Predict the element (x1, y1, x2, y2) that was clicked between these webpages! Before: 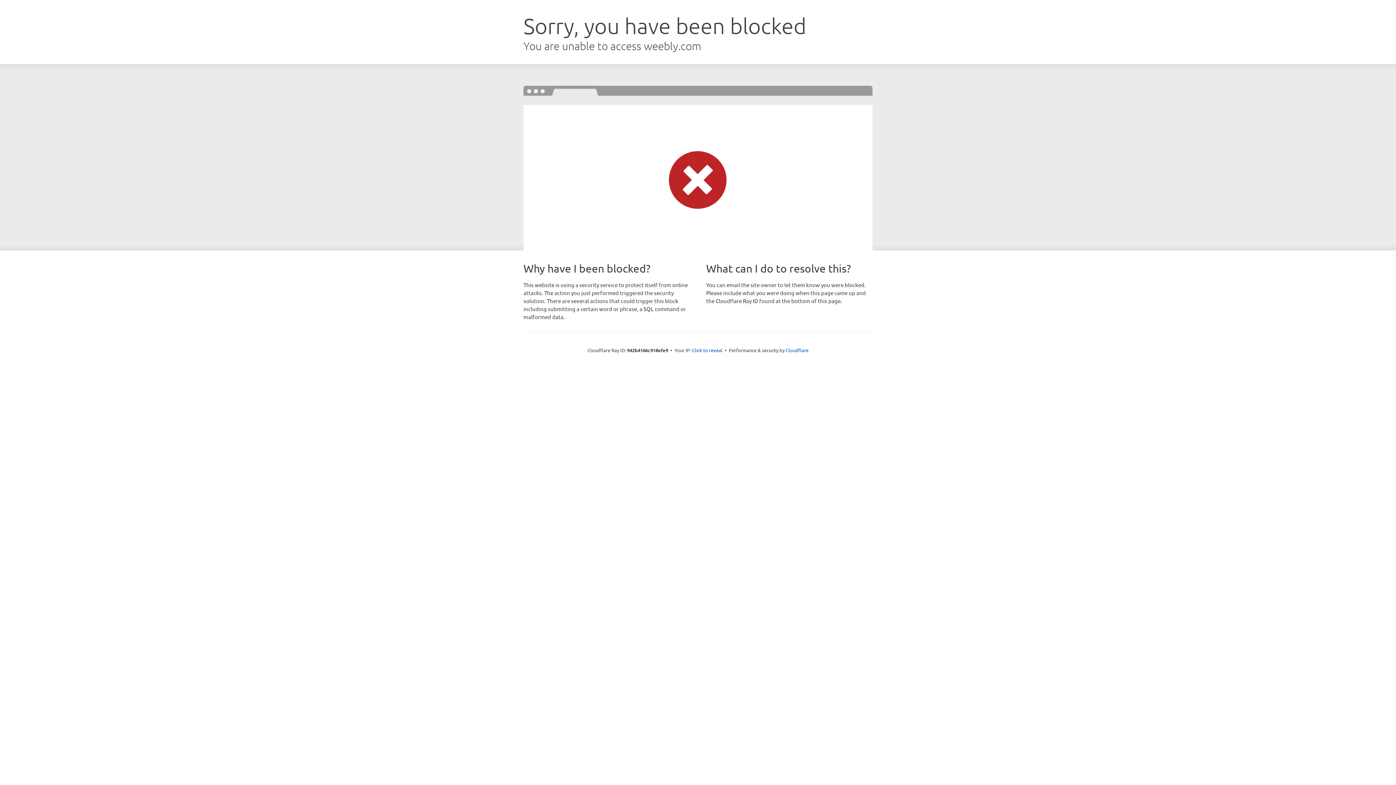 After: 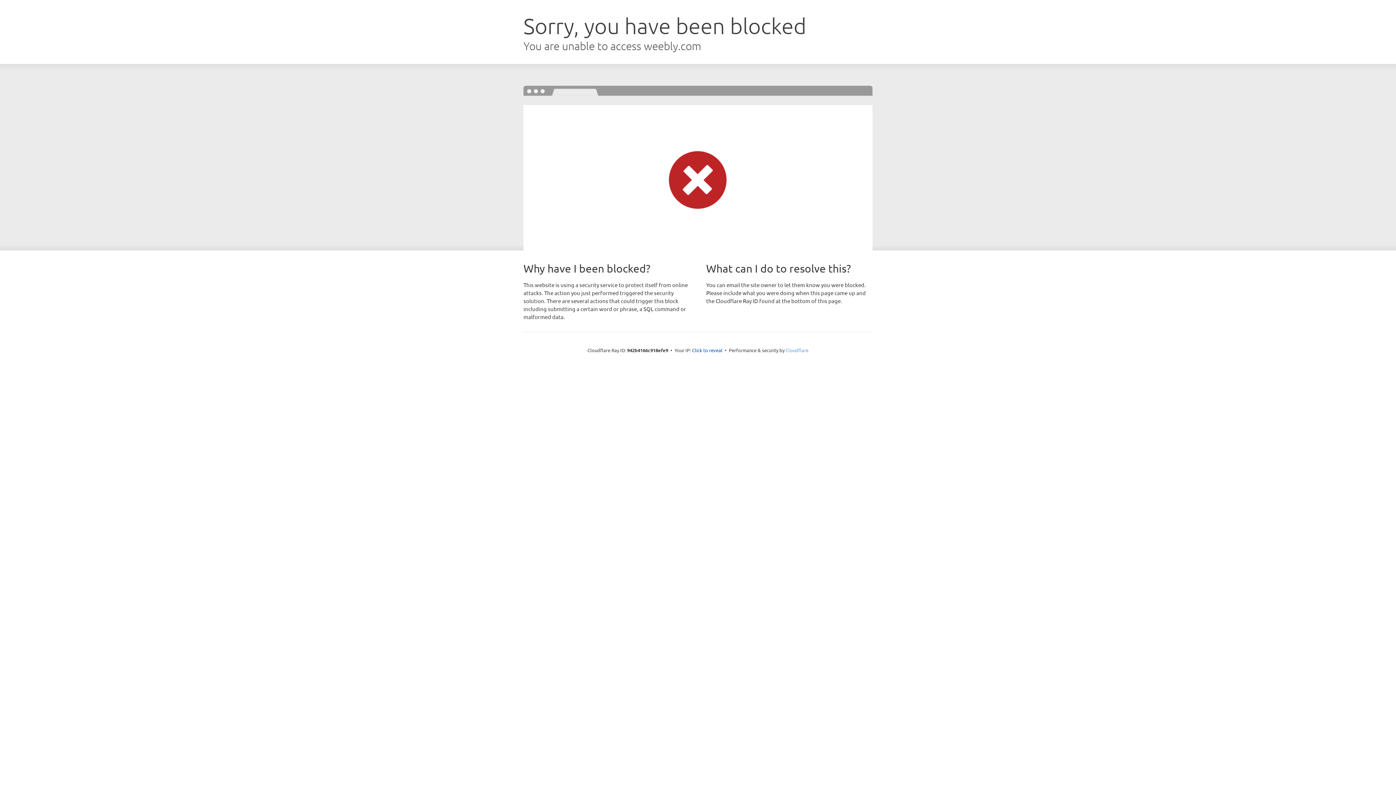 Action: bbox: (785, 347, 808, 353) label: Cloudflare